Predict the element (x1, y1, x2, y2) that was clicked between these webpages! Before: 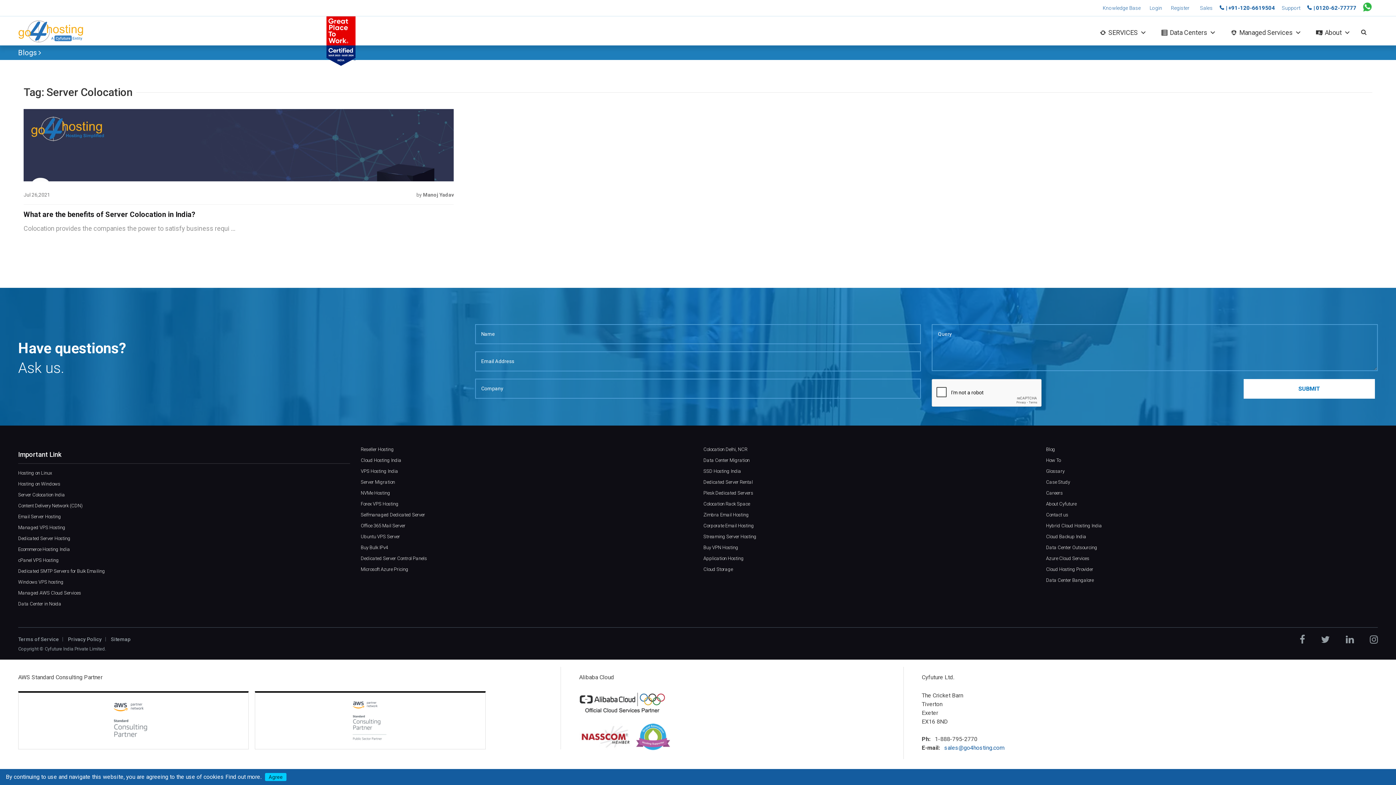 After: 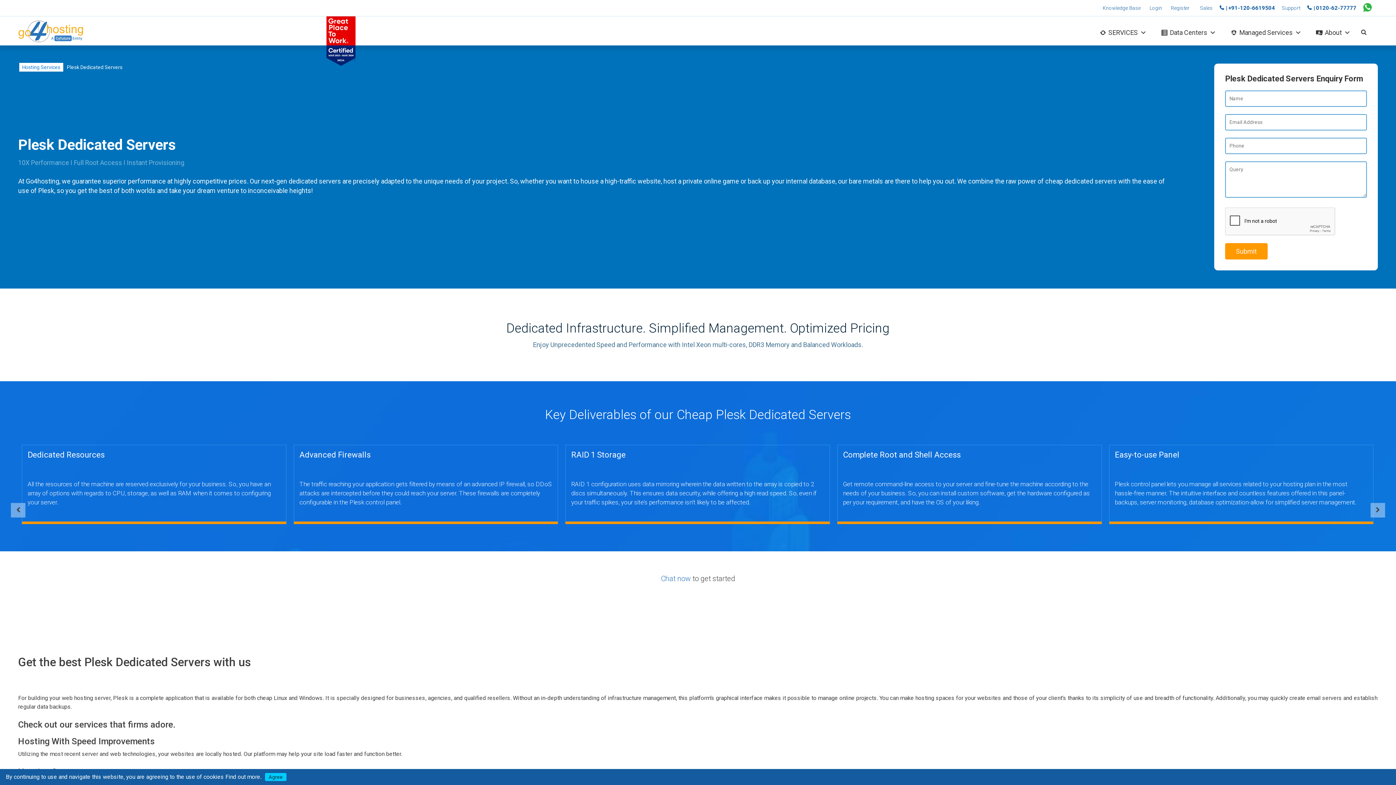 Action: bbox: (703, 490, 753, 496) label: Plesk Dedicated Servers